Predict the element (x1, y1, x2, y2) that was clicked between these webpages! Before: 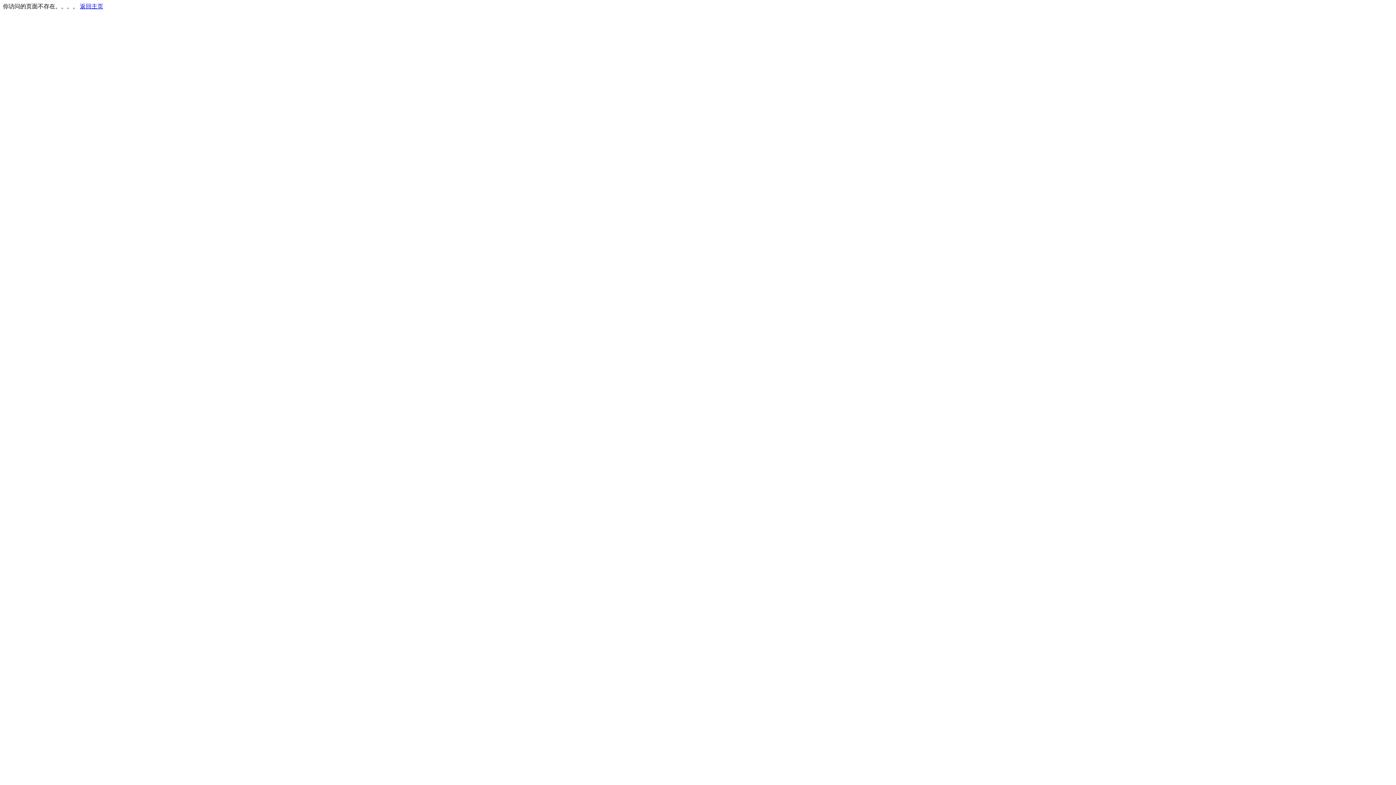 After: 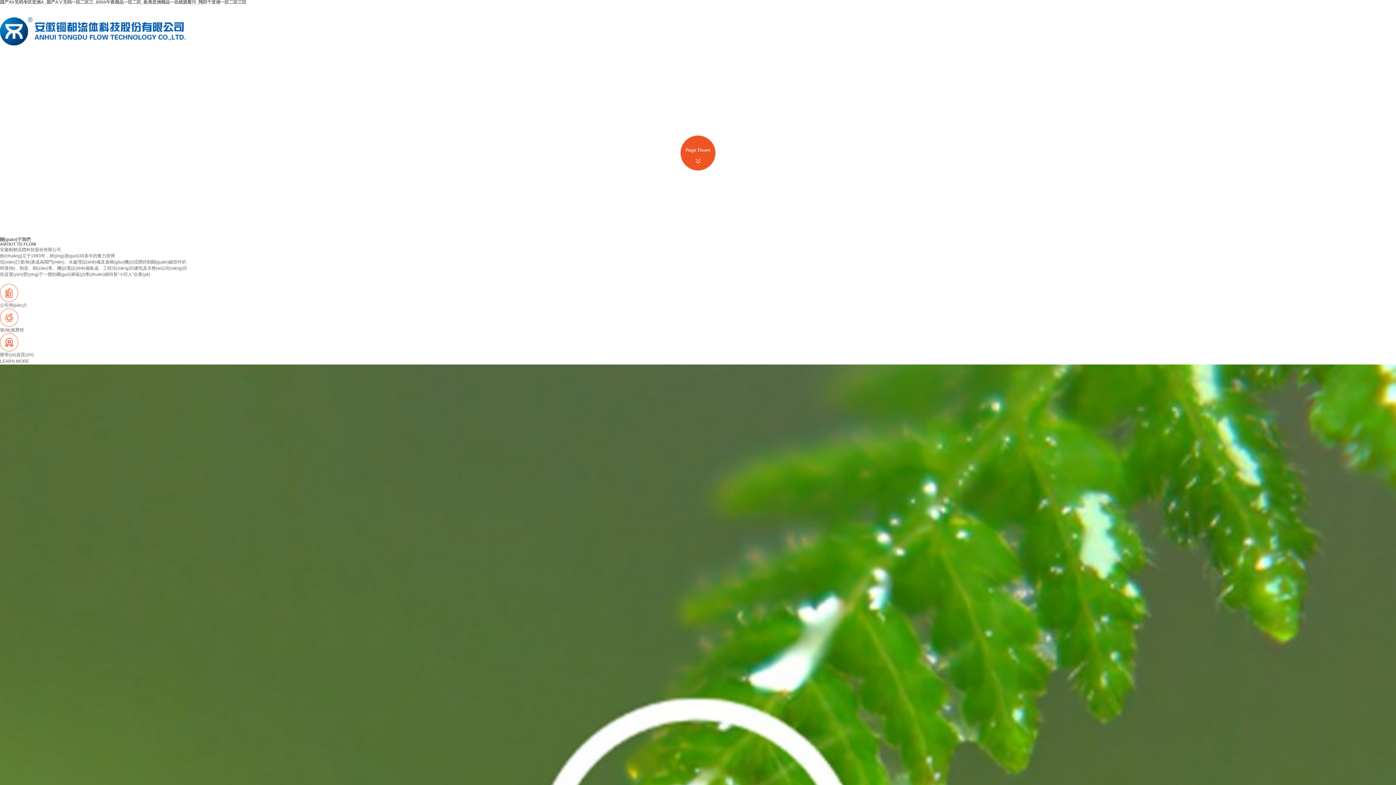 Action: label: 返回主页 bbox: (80, 3, 103, 9)